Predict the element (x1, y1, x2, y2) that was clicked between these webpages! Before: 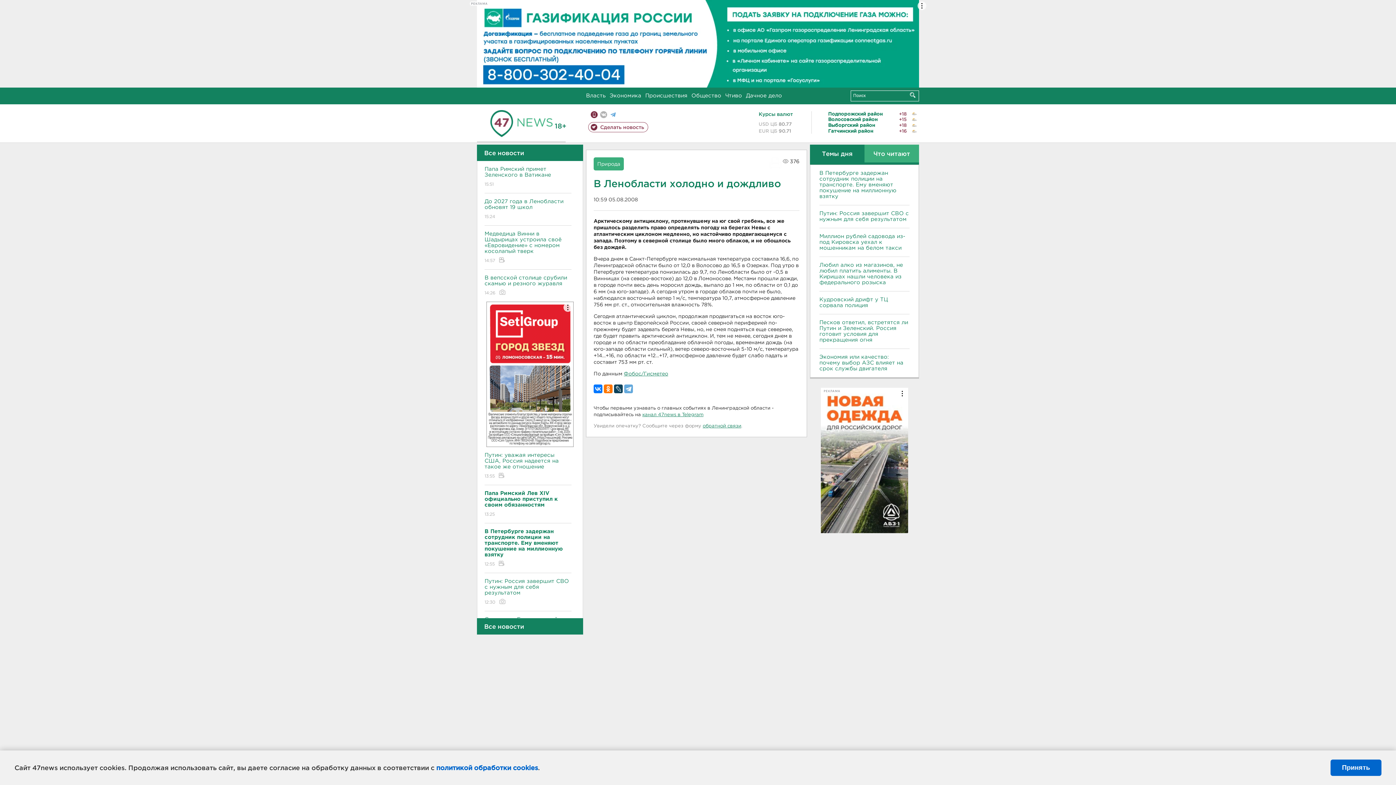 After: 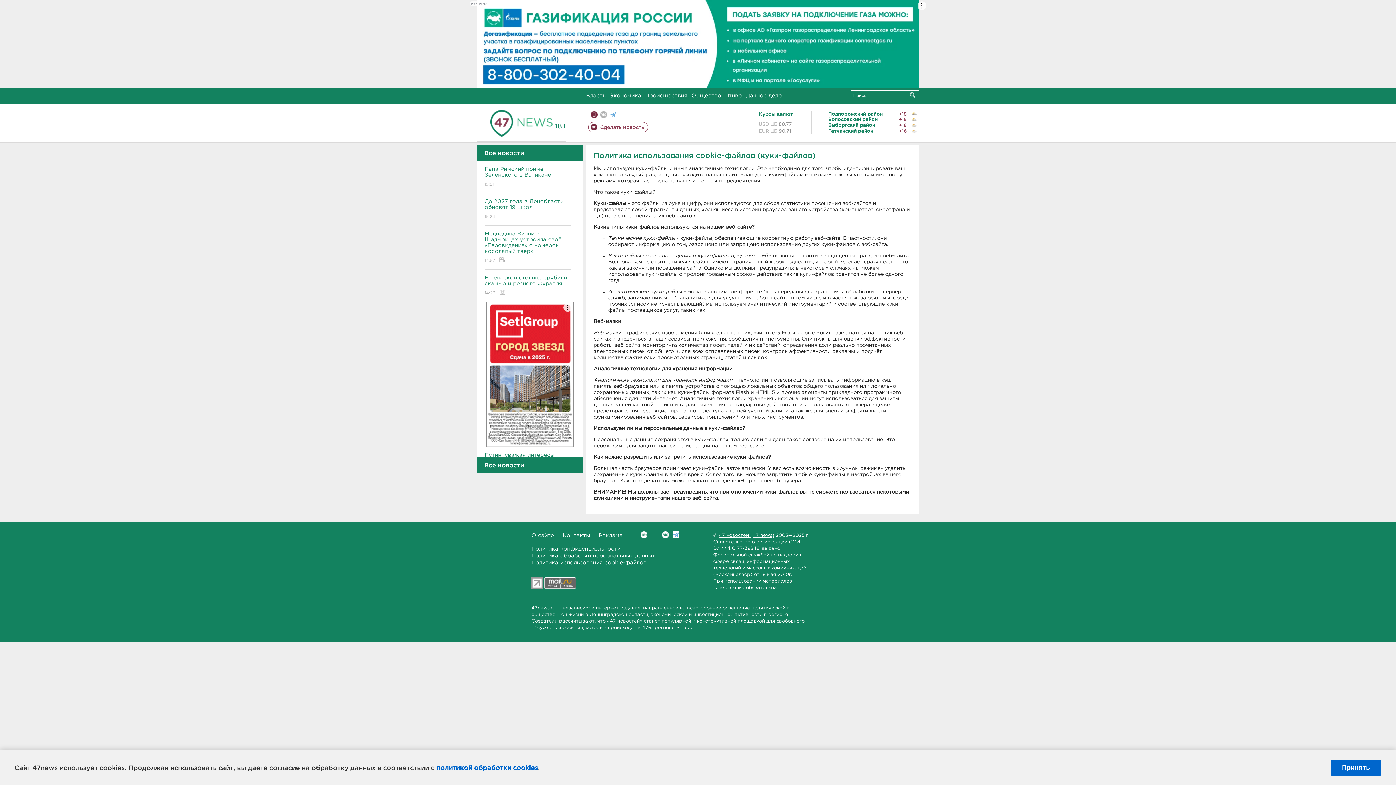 Action: label: политикой обработки cookies bbox: (436, 764, 538, 771)